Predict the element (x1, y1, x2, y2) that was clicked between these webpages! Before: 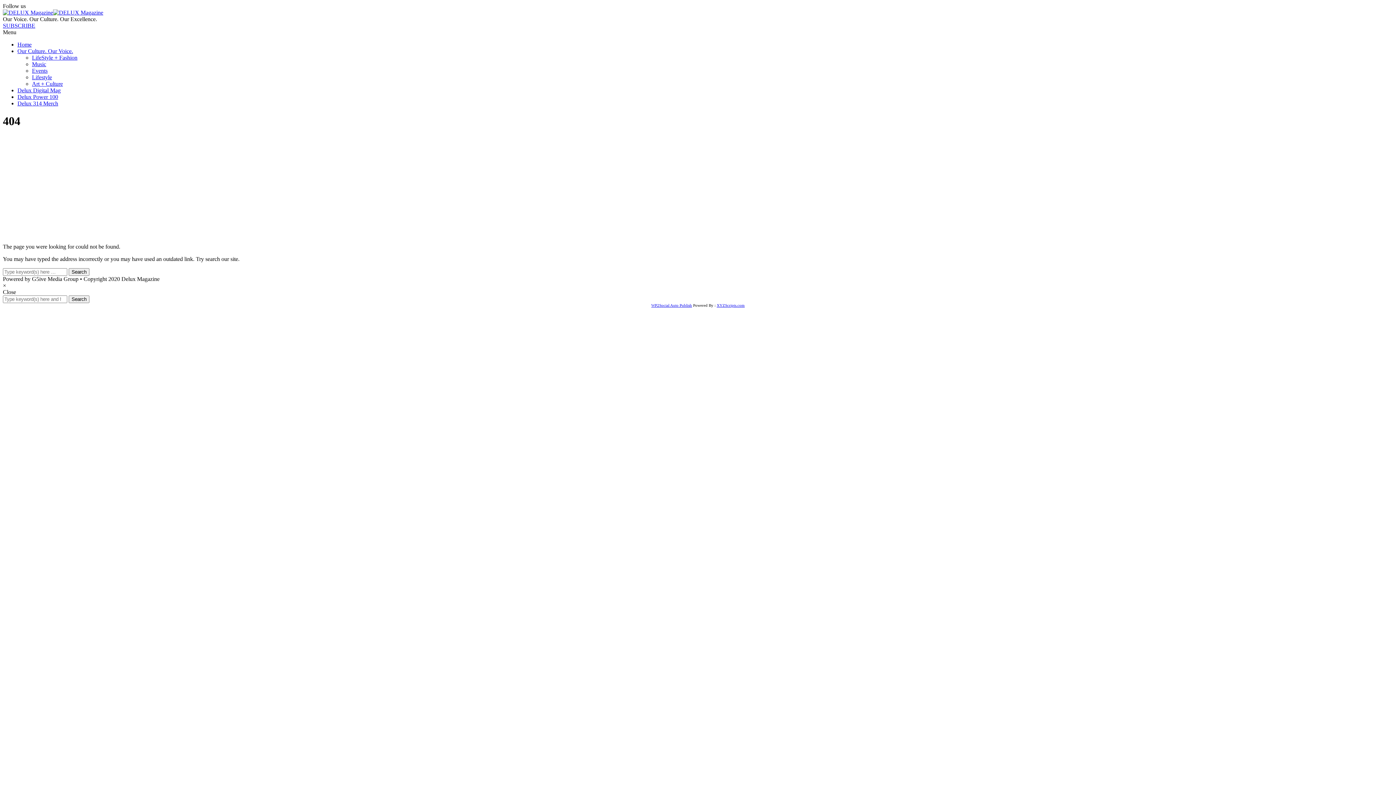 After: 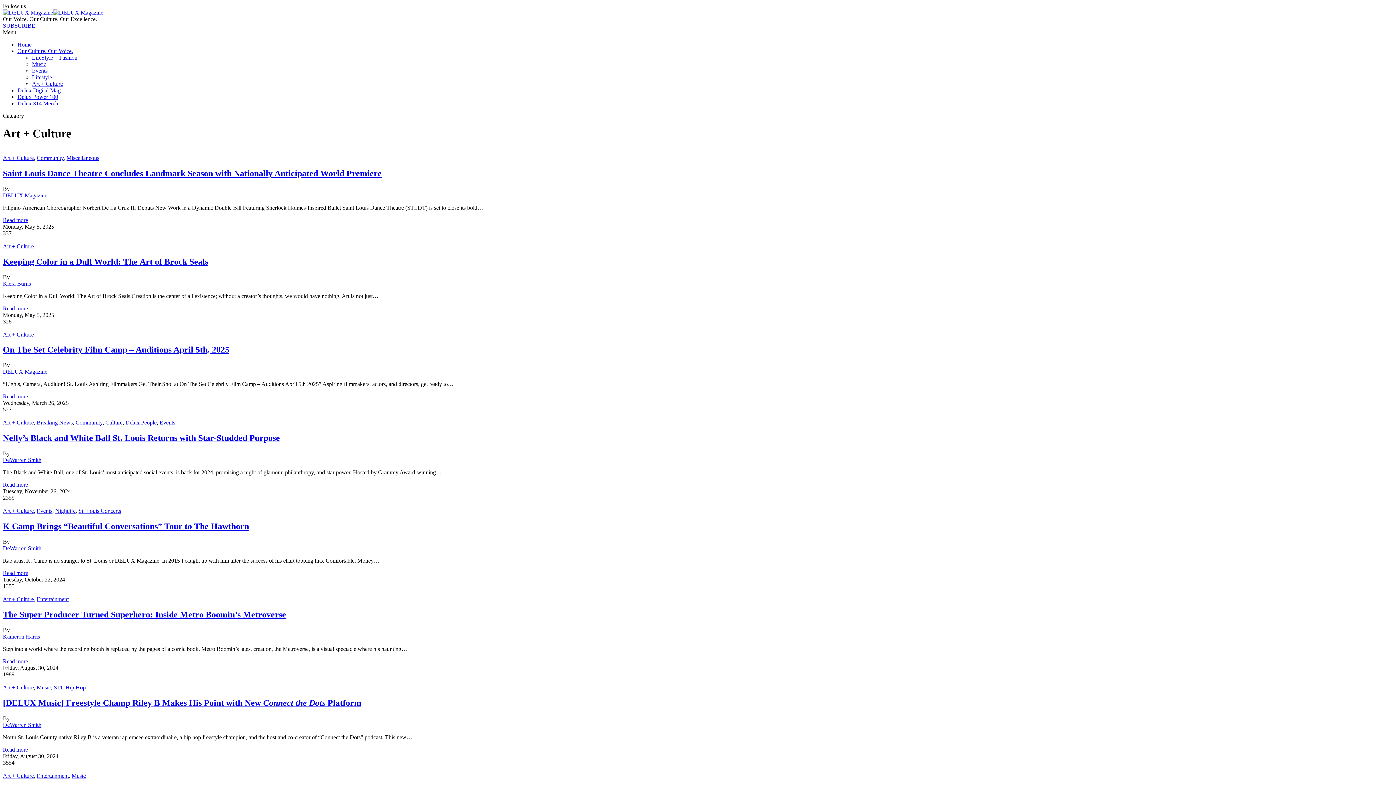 Action: bbox: (32, 80, 62, 86) label: Art + Culture